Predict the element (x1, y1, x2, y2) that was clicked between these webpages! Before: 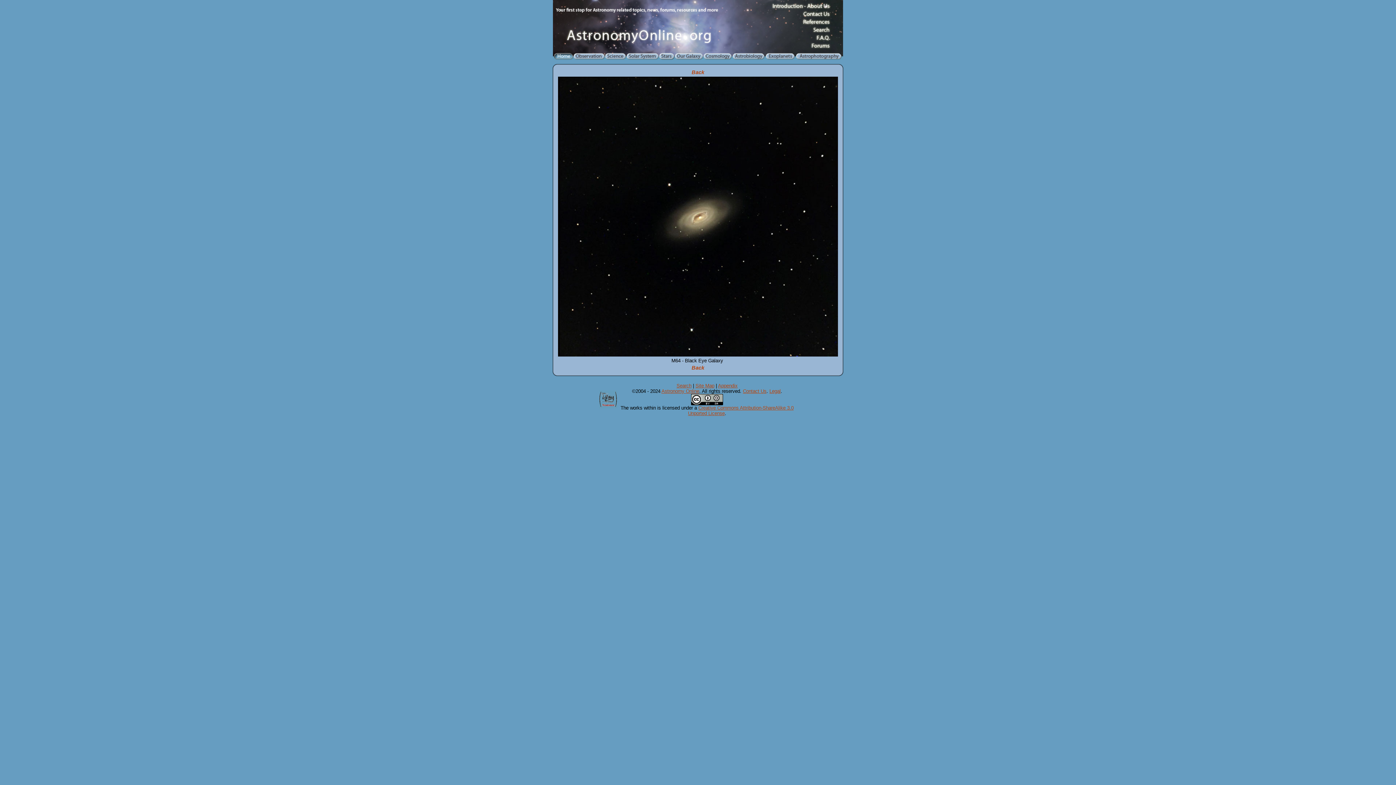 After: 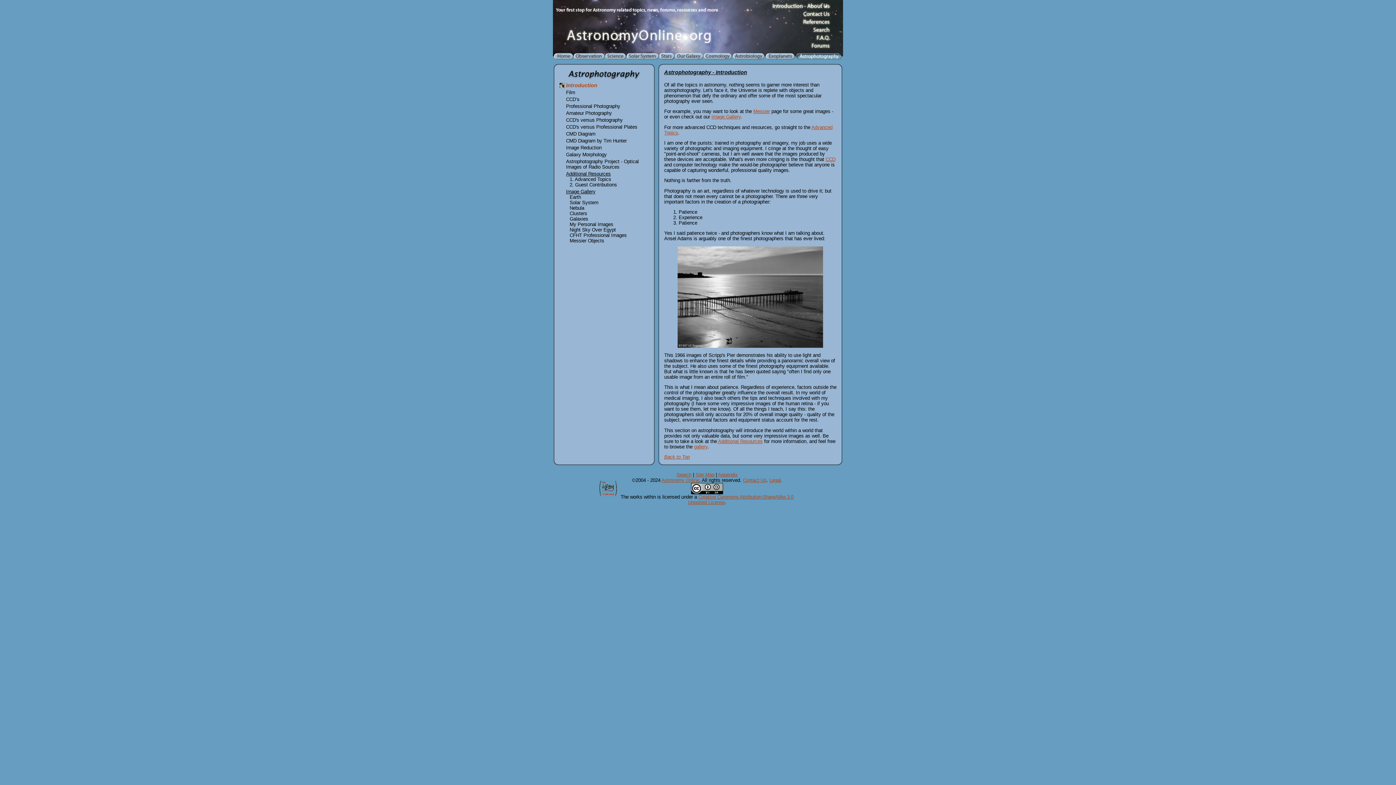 Action: bbox: (795, 55, 843, 61)